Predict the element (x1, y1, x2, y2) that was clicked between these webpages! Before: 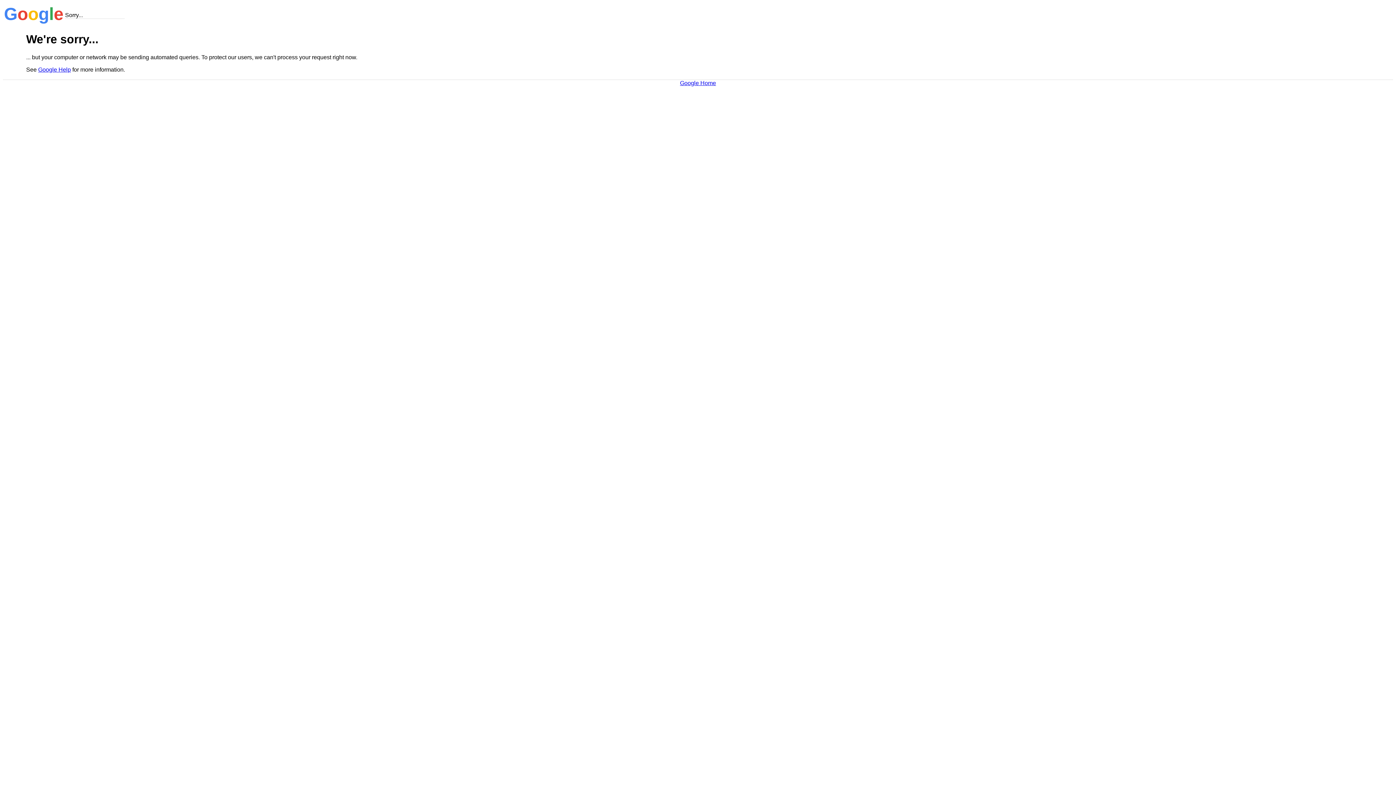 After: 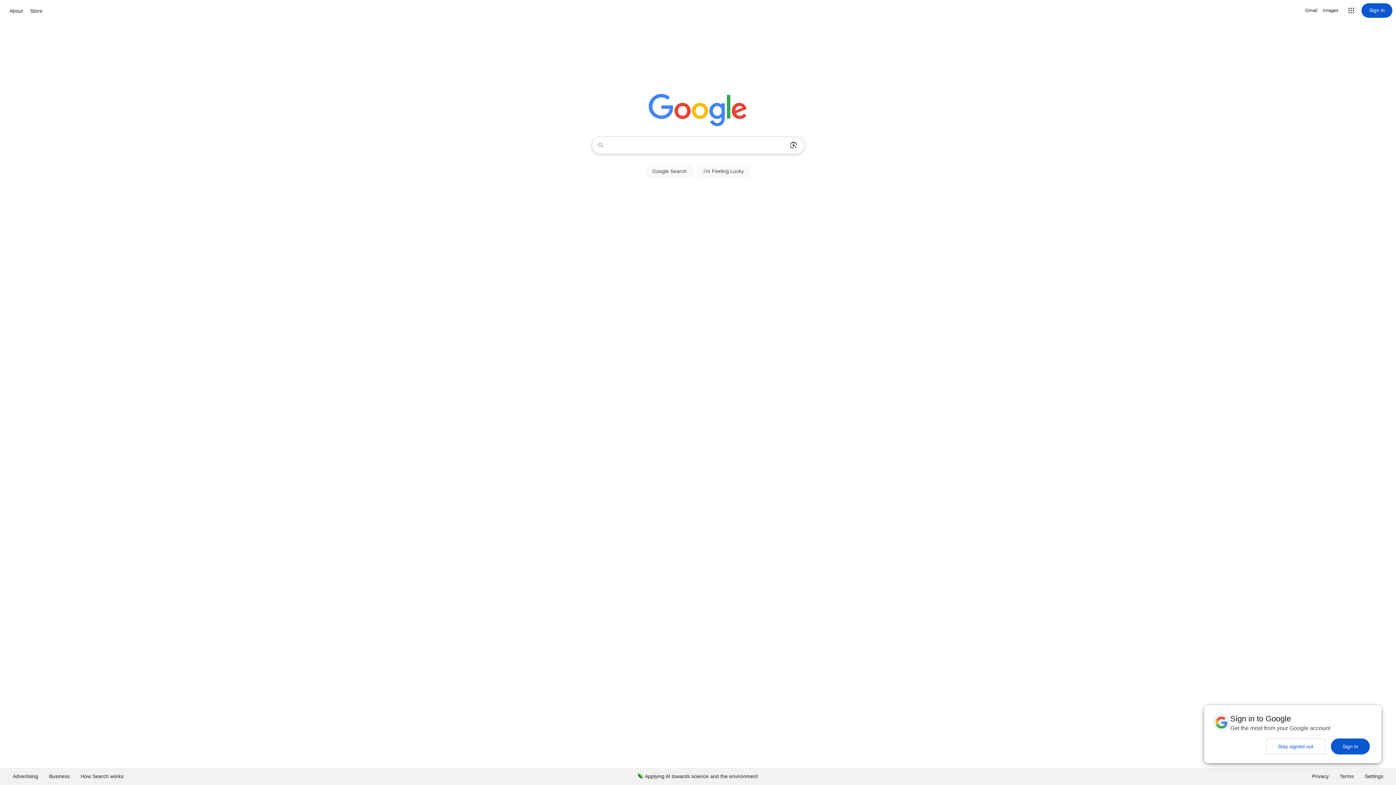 Action: label: Google Home bbox: (680, 79, 716, 86)